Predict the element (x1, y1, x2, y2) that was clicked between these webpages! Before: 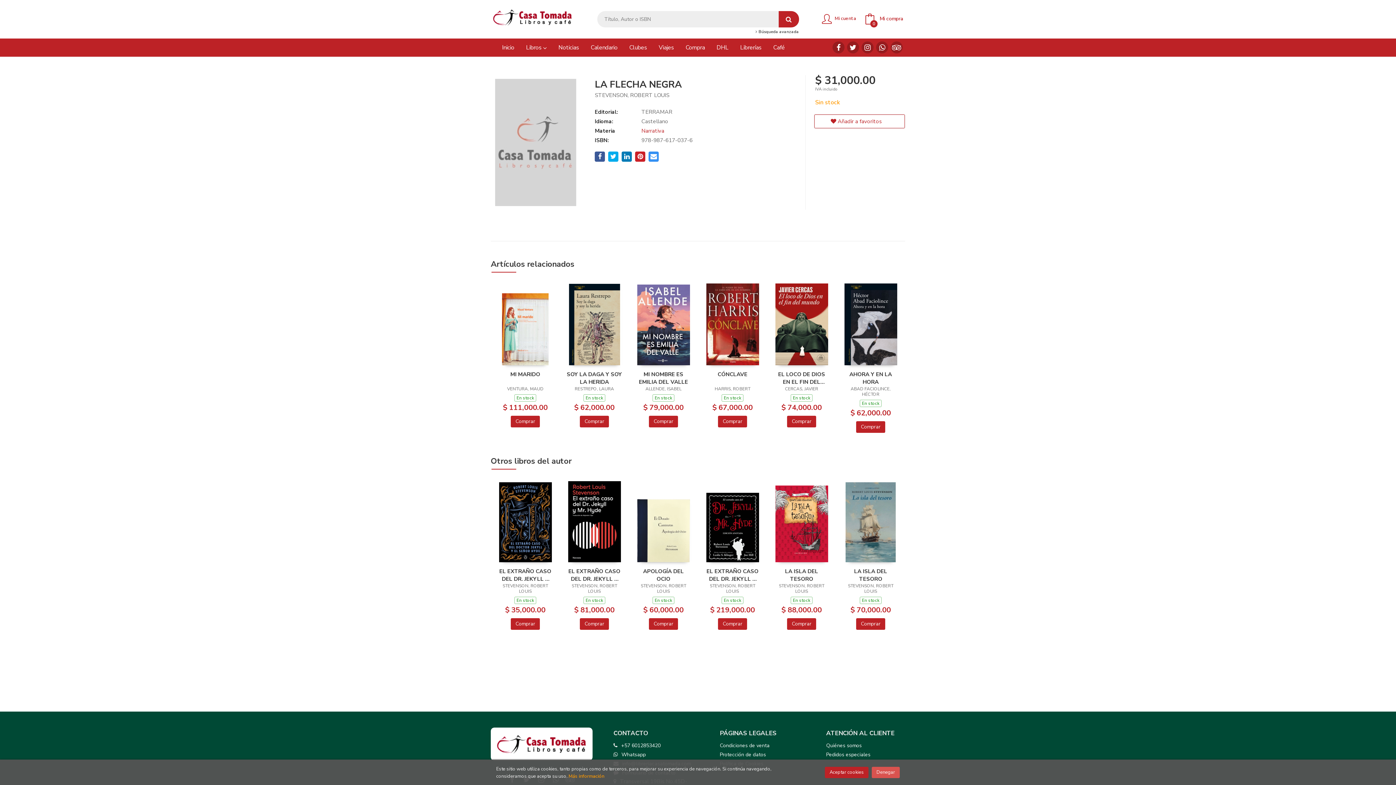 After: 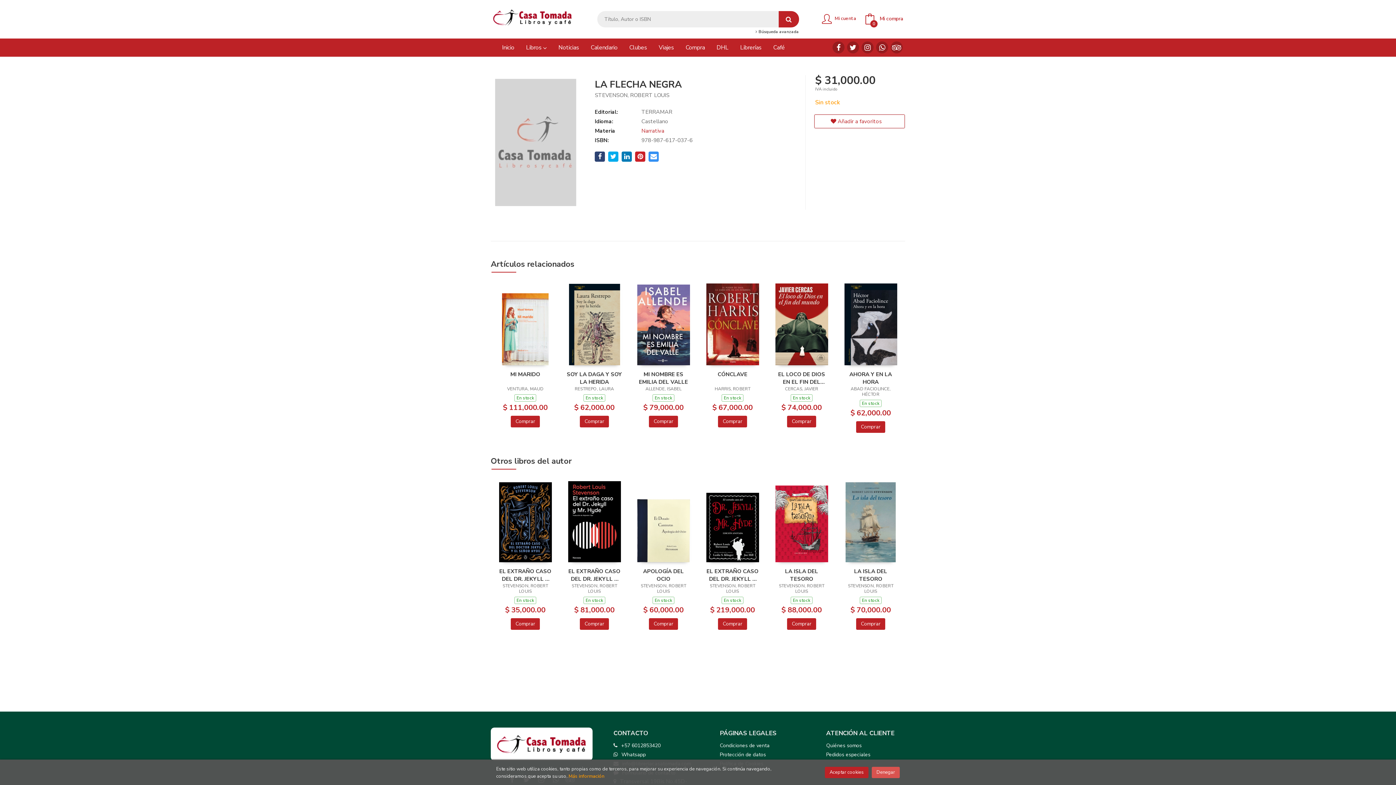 Action: bbox: (595, 151, 605, 161)